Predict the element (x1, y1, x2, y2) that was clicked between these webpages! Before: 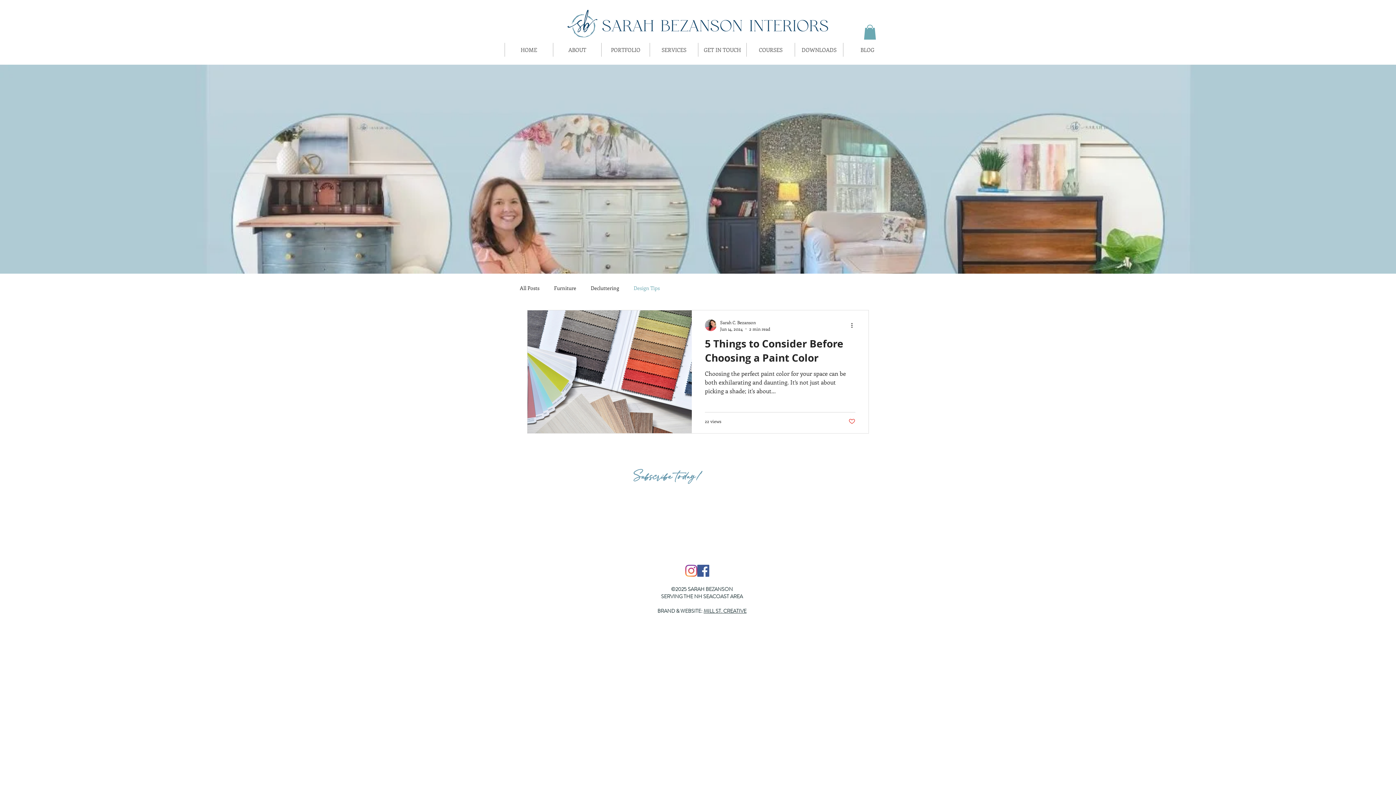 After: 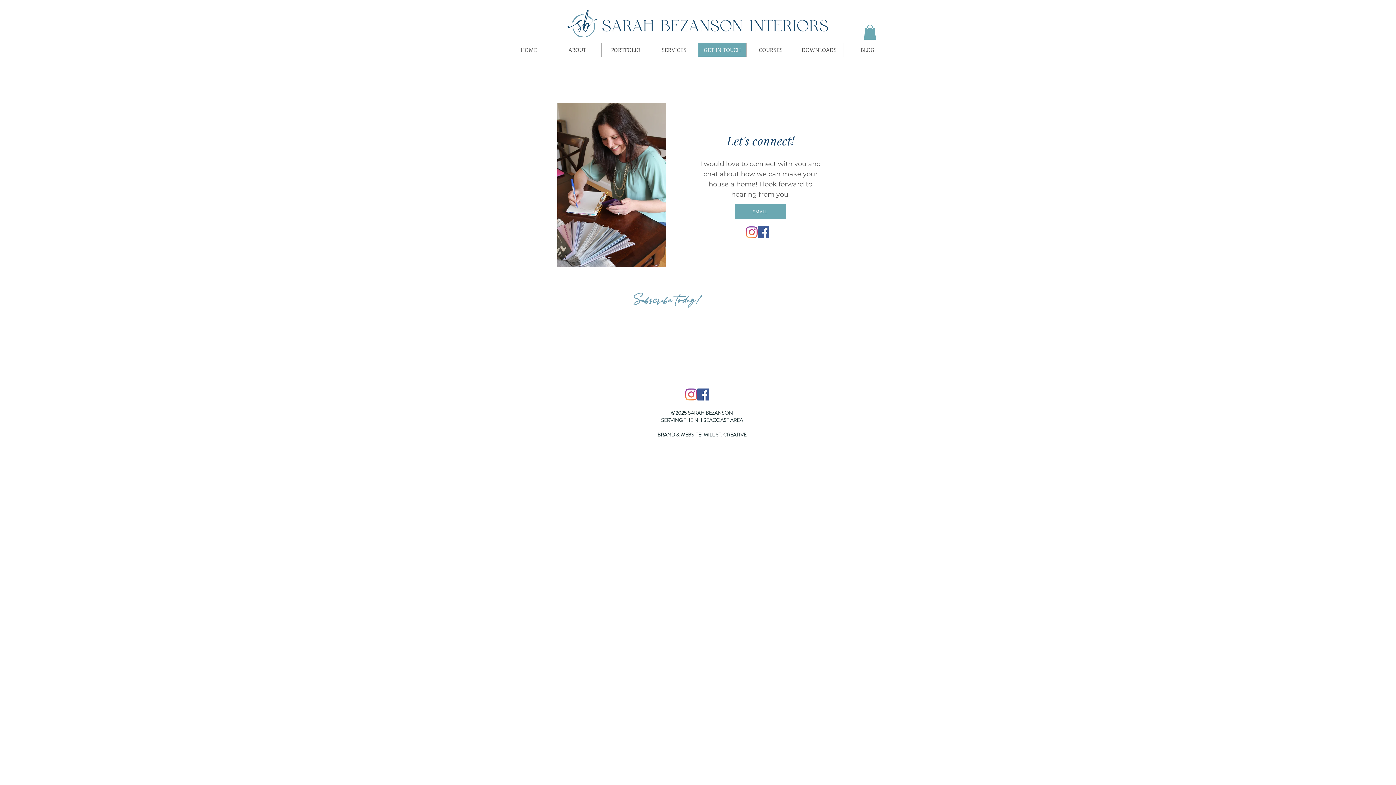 Action: bbox: (698, 42, 746, 56) label: GET IN TOUCH